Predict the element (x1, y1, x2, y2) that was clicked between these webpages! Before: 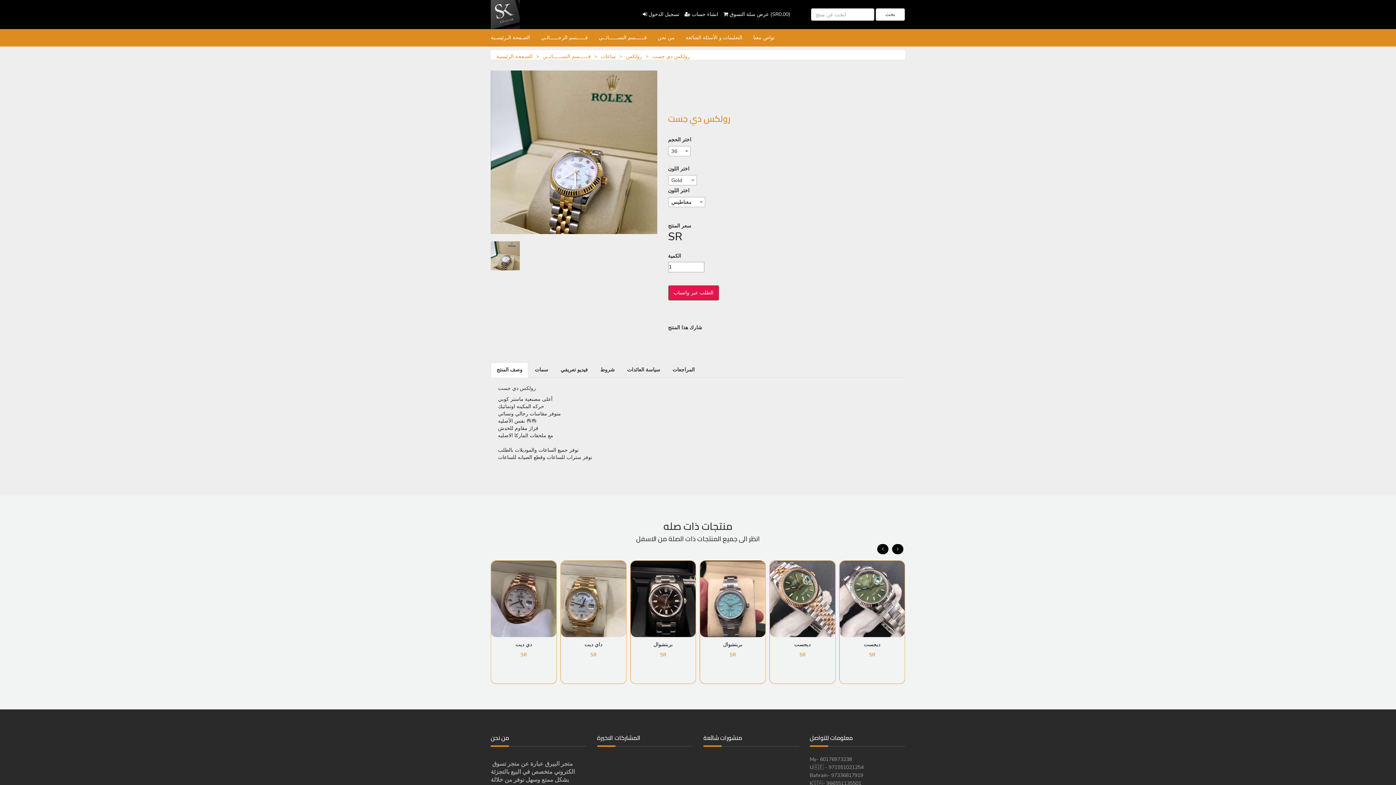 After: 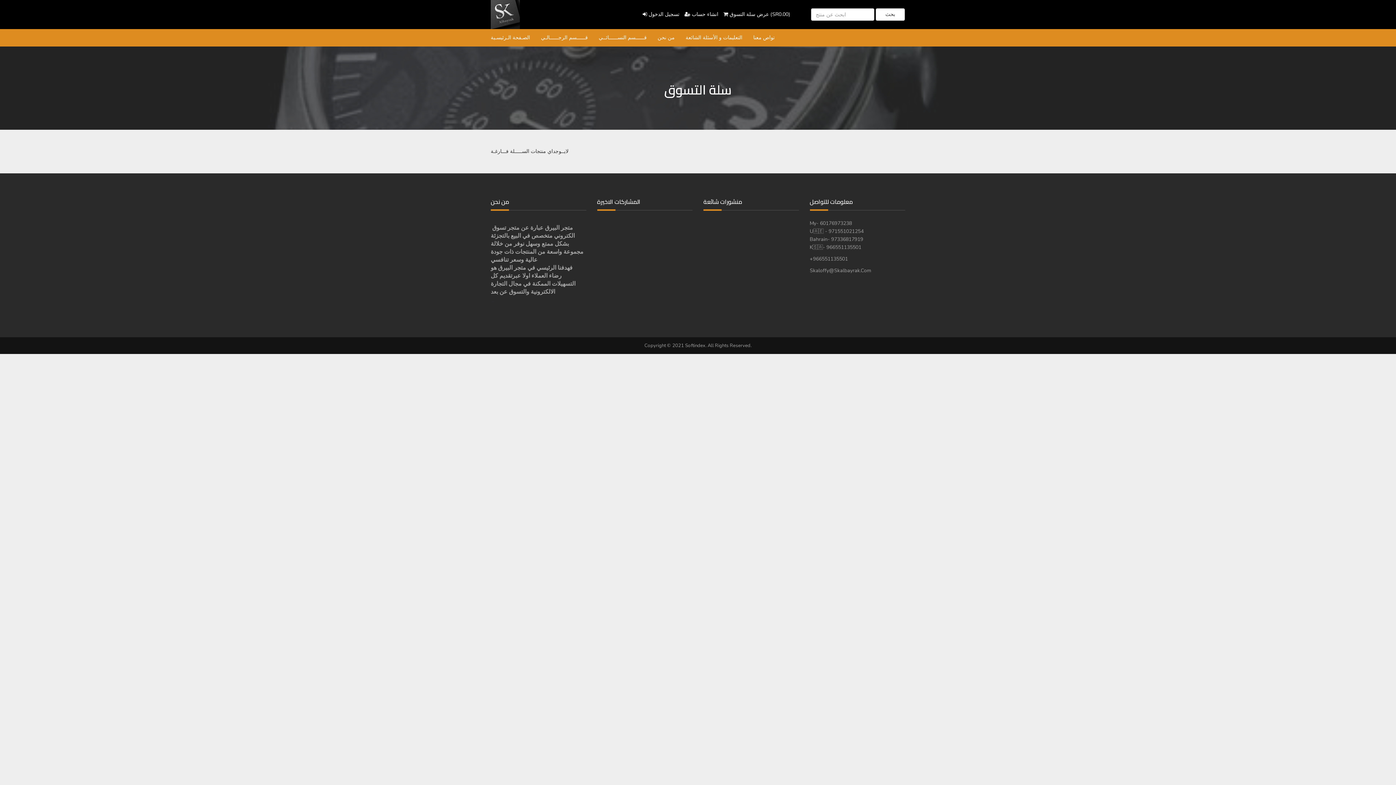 Action: bbox: (723, 10, 790, 17) label:  عرض سلة التسوق (SR0.00)